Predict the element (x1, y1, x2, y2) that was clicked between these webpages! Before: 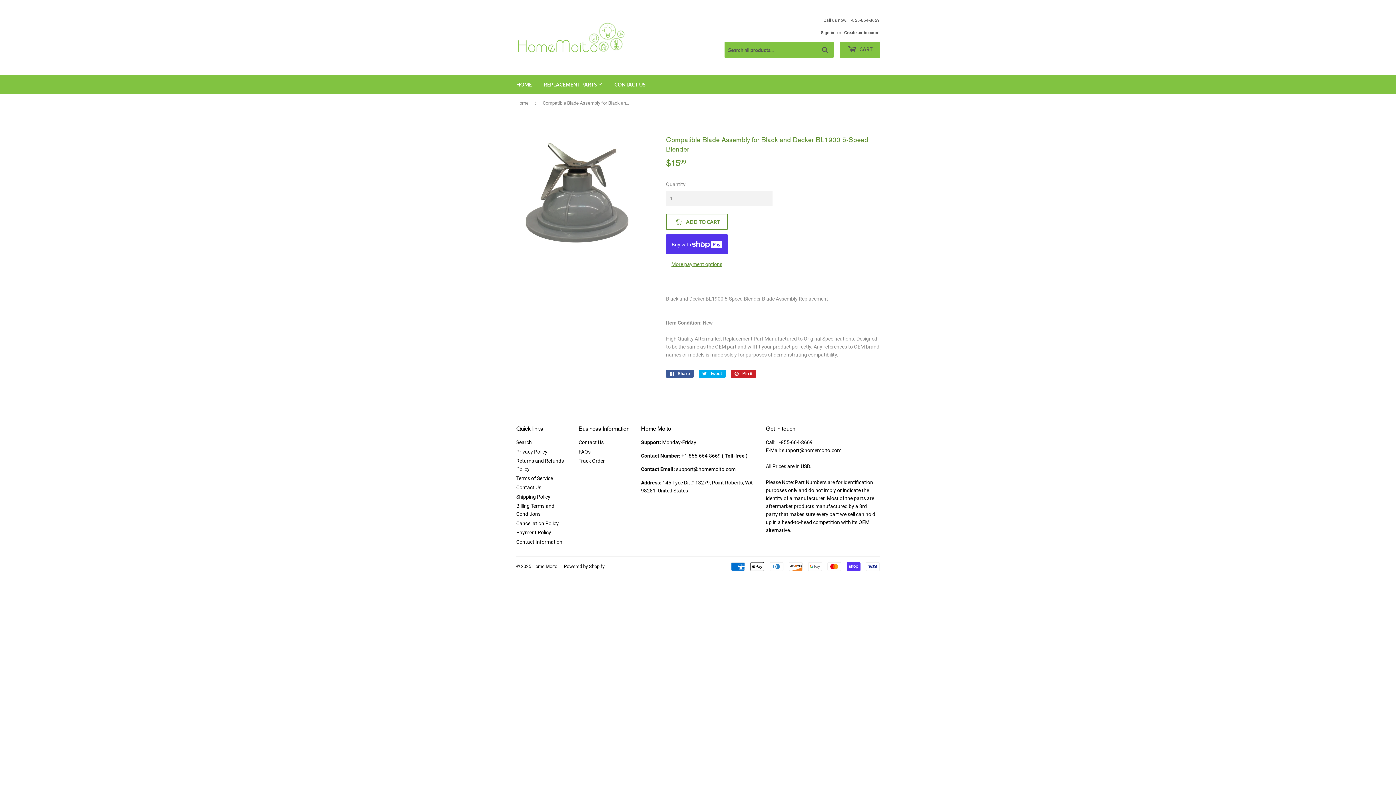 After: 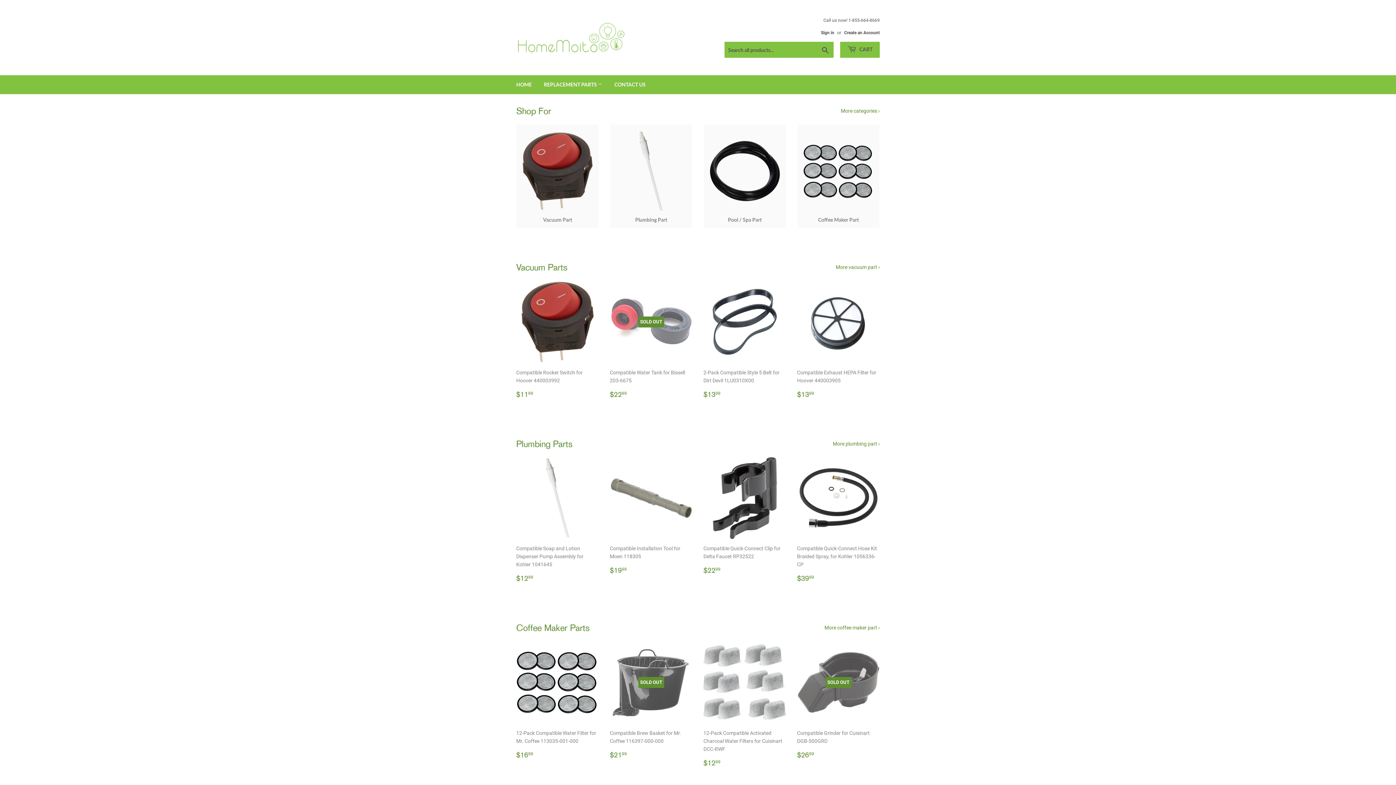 Action: label: HOME bbox: (510, 75, 537, 94)